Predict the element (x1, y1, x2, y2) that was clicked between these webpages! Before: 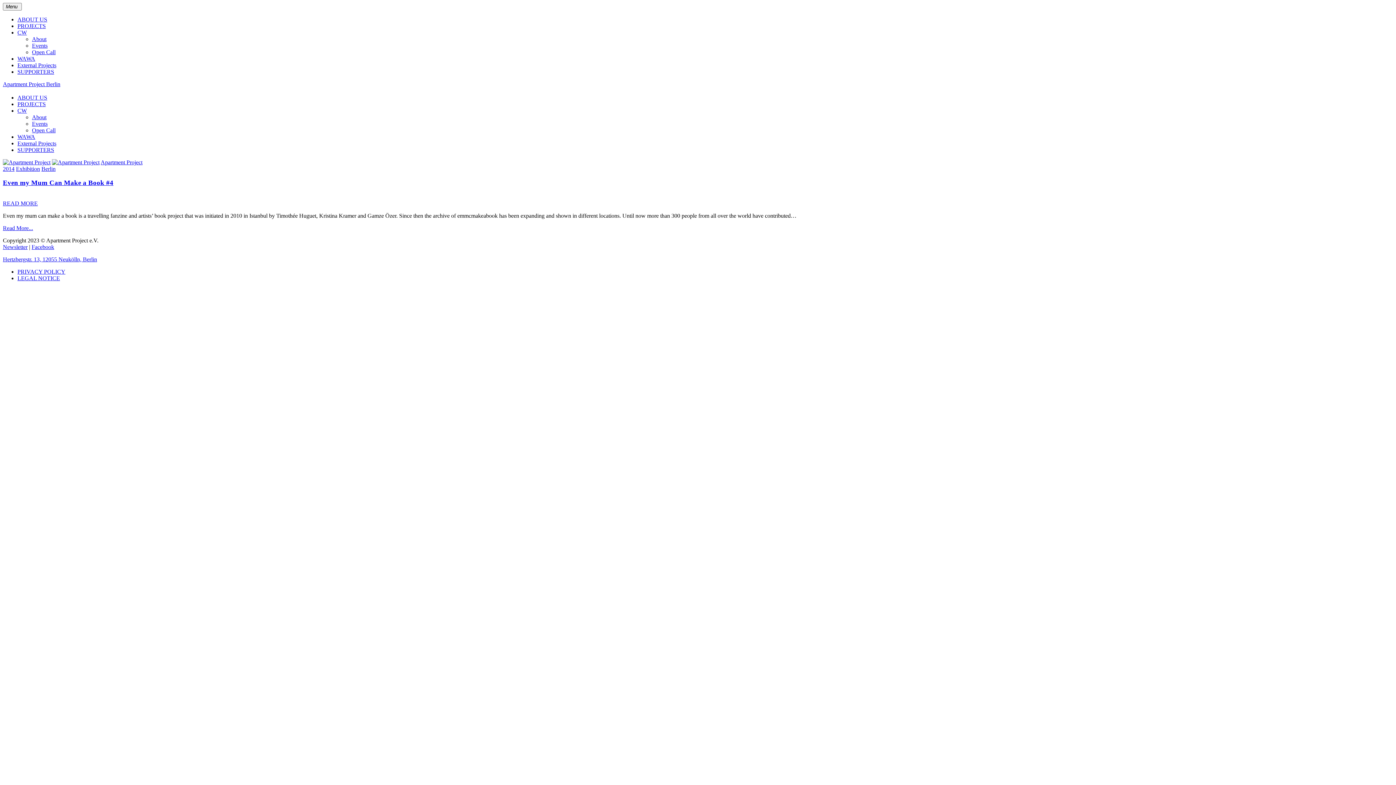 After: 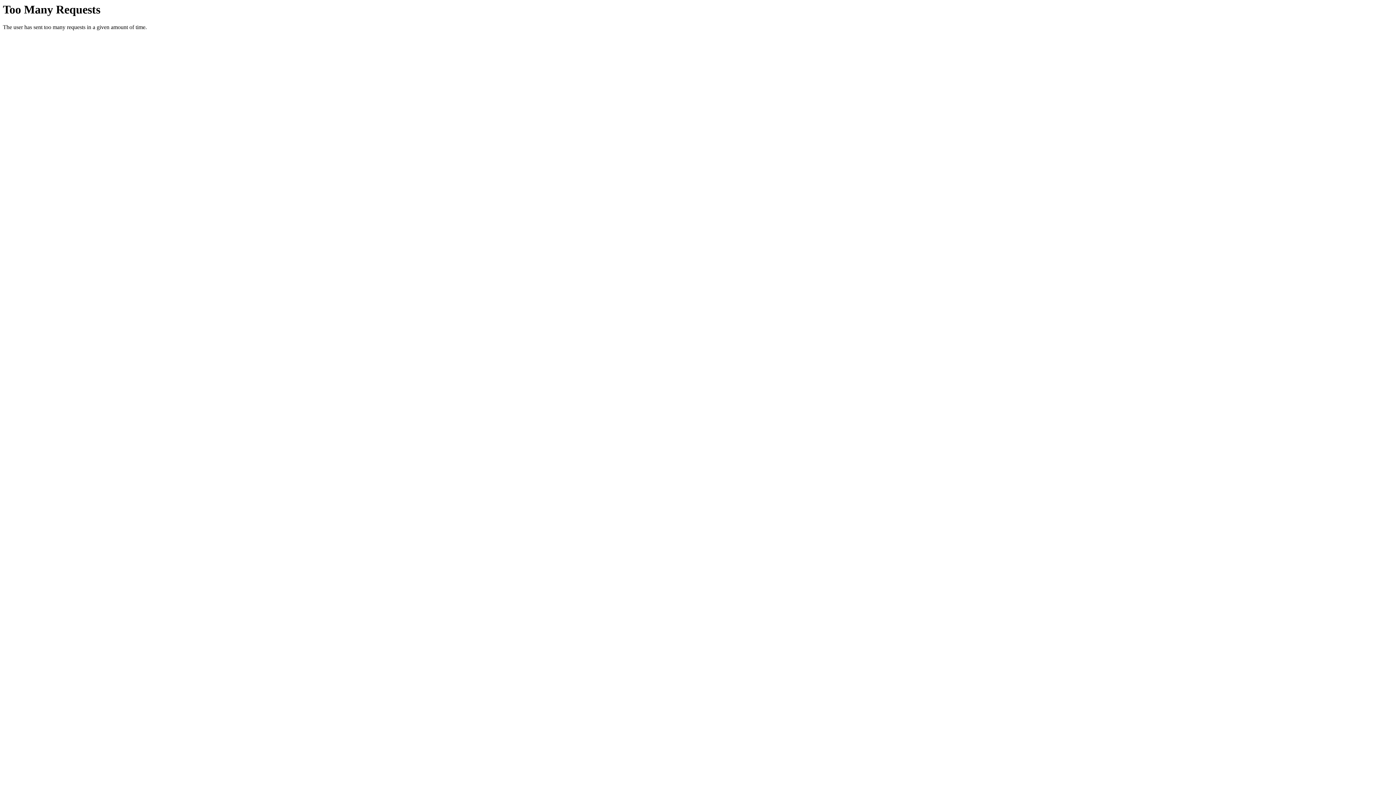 Action: label: External Projects bbox: (17, 62, 56, 68)